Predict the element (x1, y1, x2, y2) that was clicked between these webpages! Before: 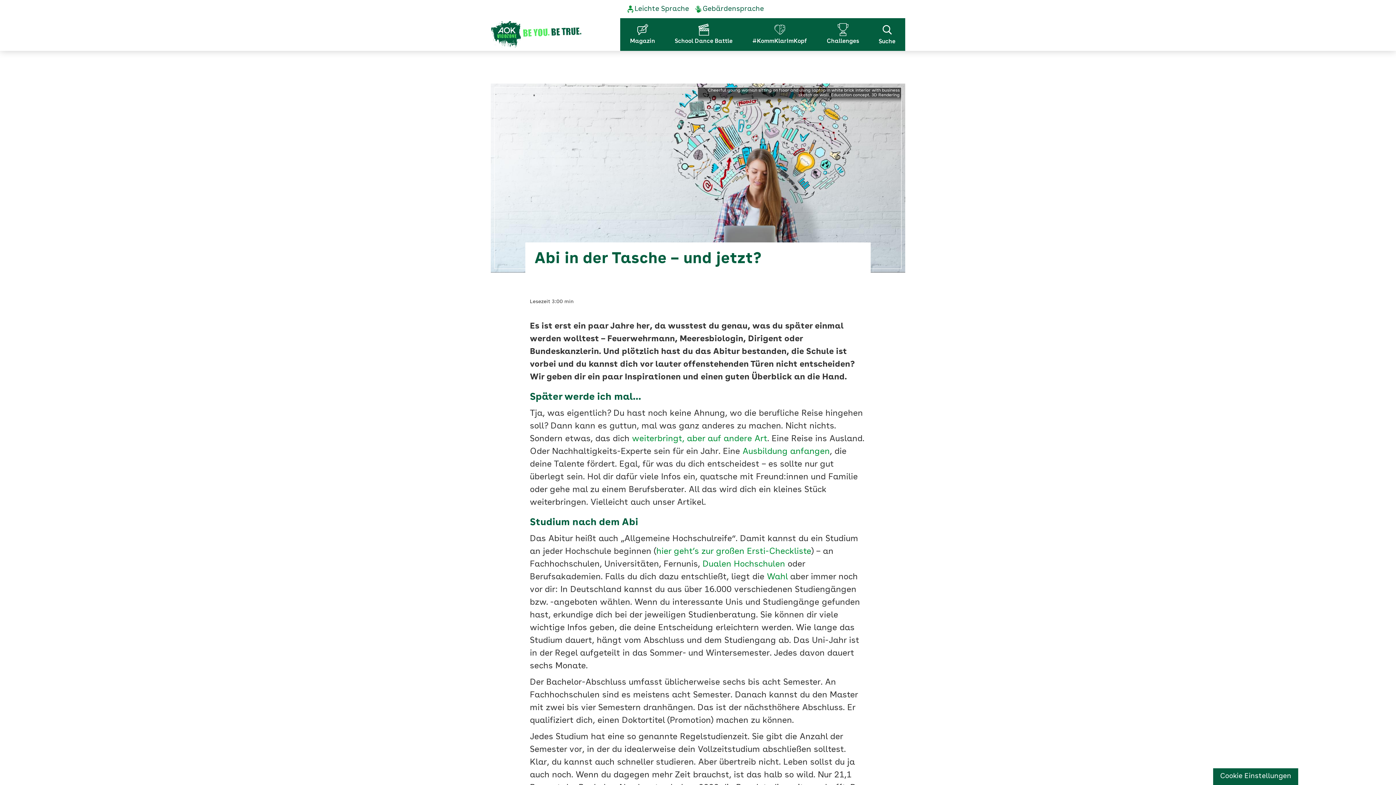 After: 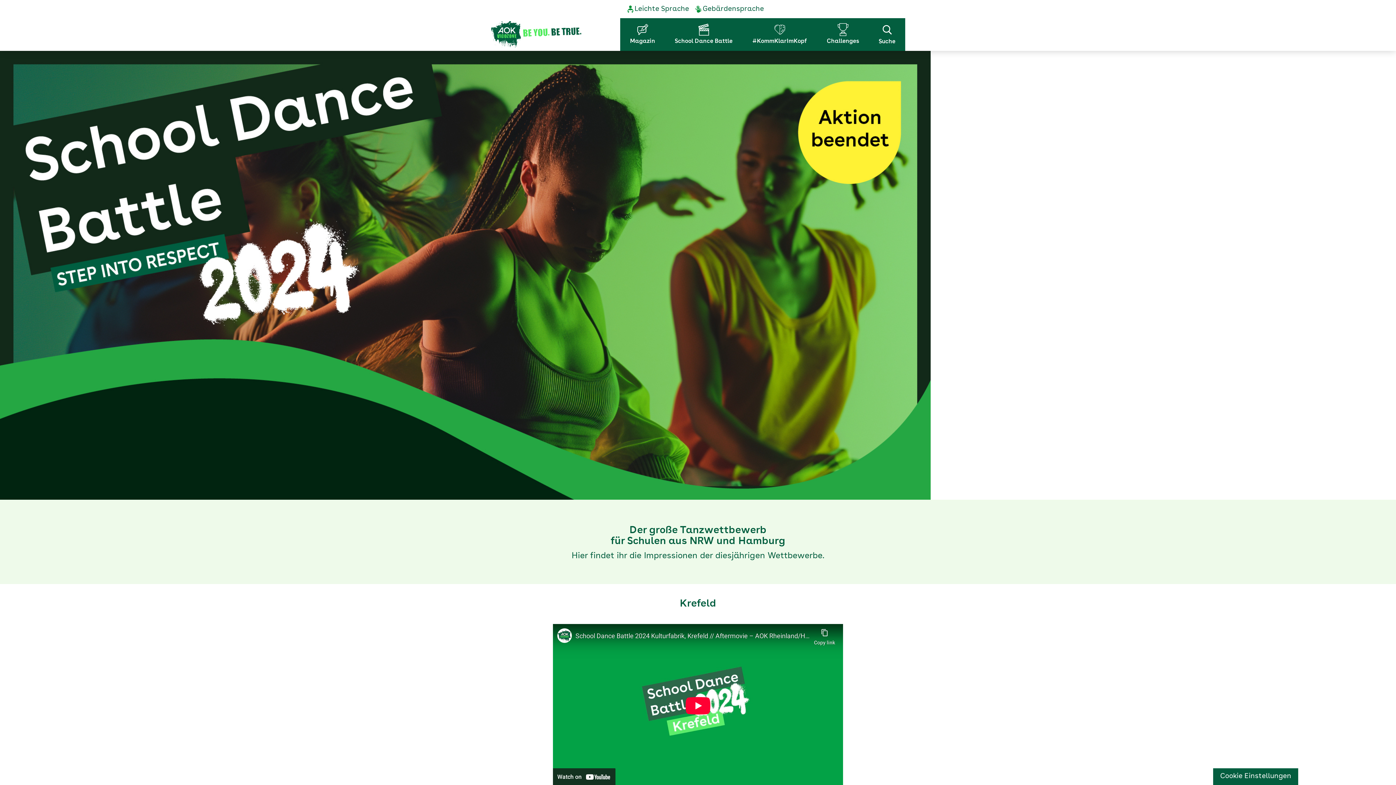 Action: label: School Dance Battle bbox: (665, 18, 742, 50)